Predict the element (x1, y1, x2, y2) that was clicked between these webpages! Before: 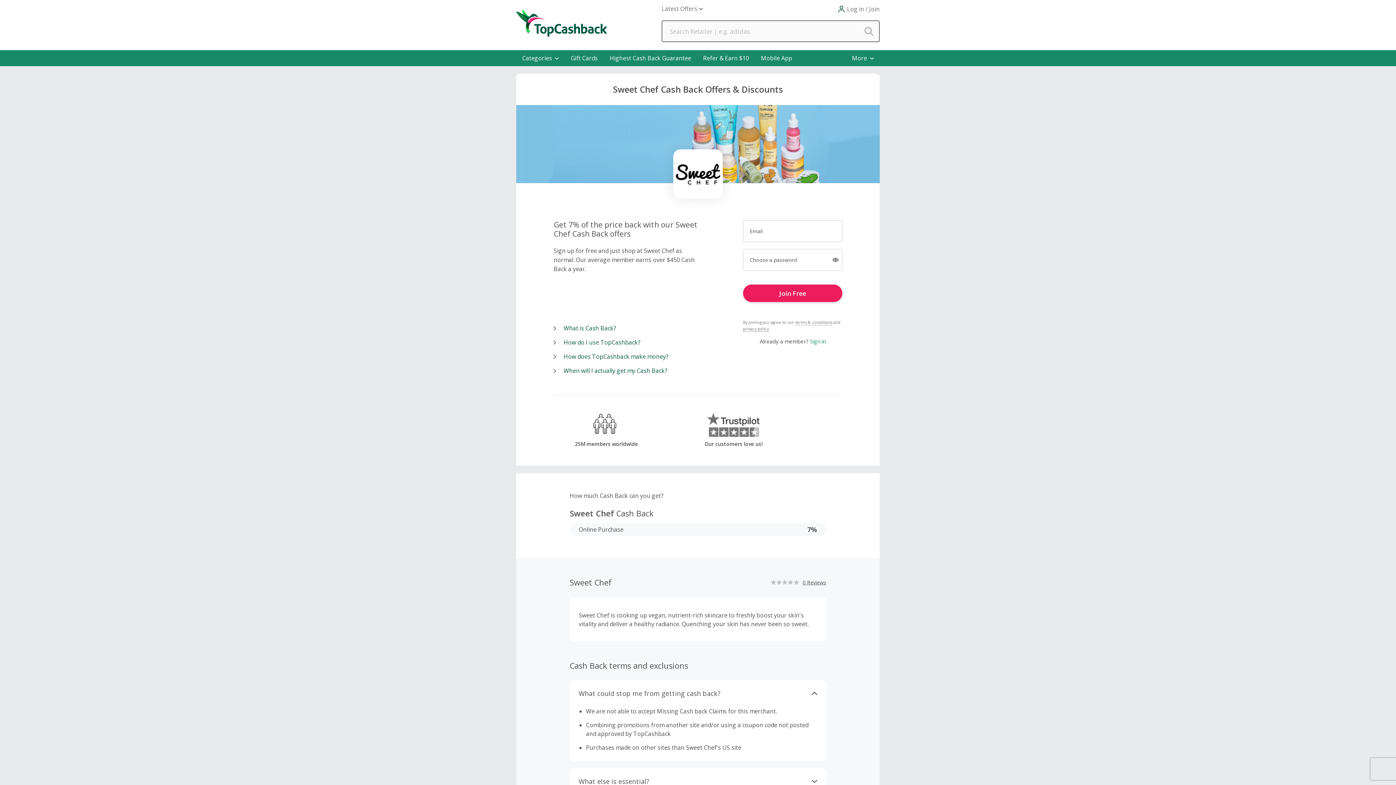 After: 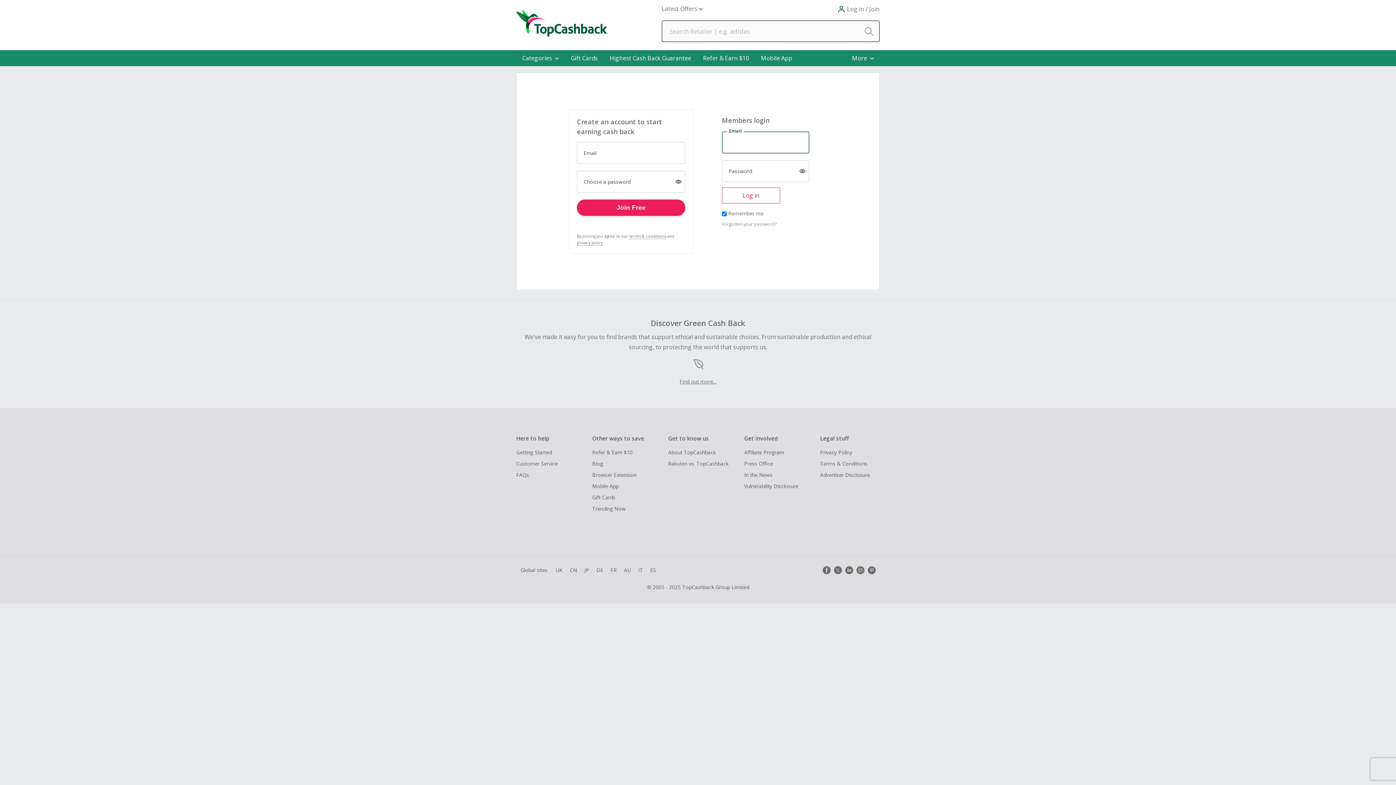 Action: label: Highest Cash Back Guarantee bbox: (603, 50, 697, 66)